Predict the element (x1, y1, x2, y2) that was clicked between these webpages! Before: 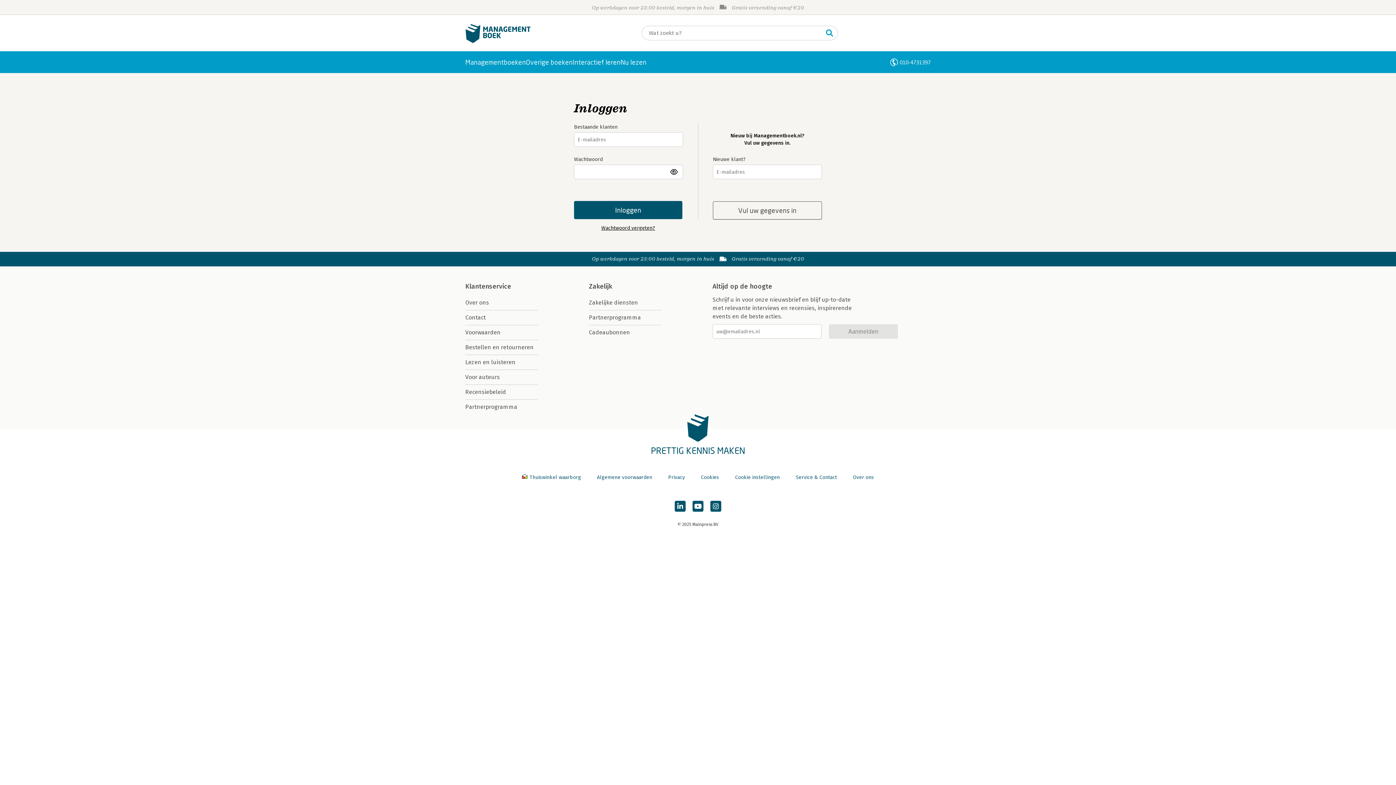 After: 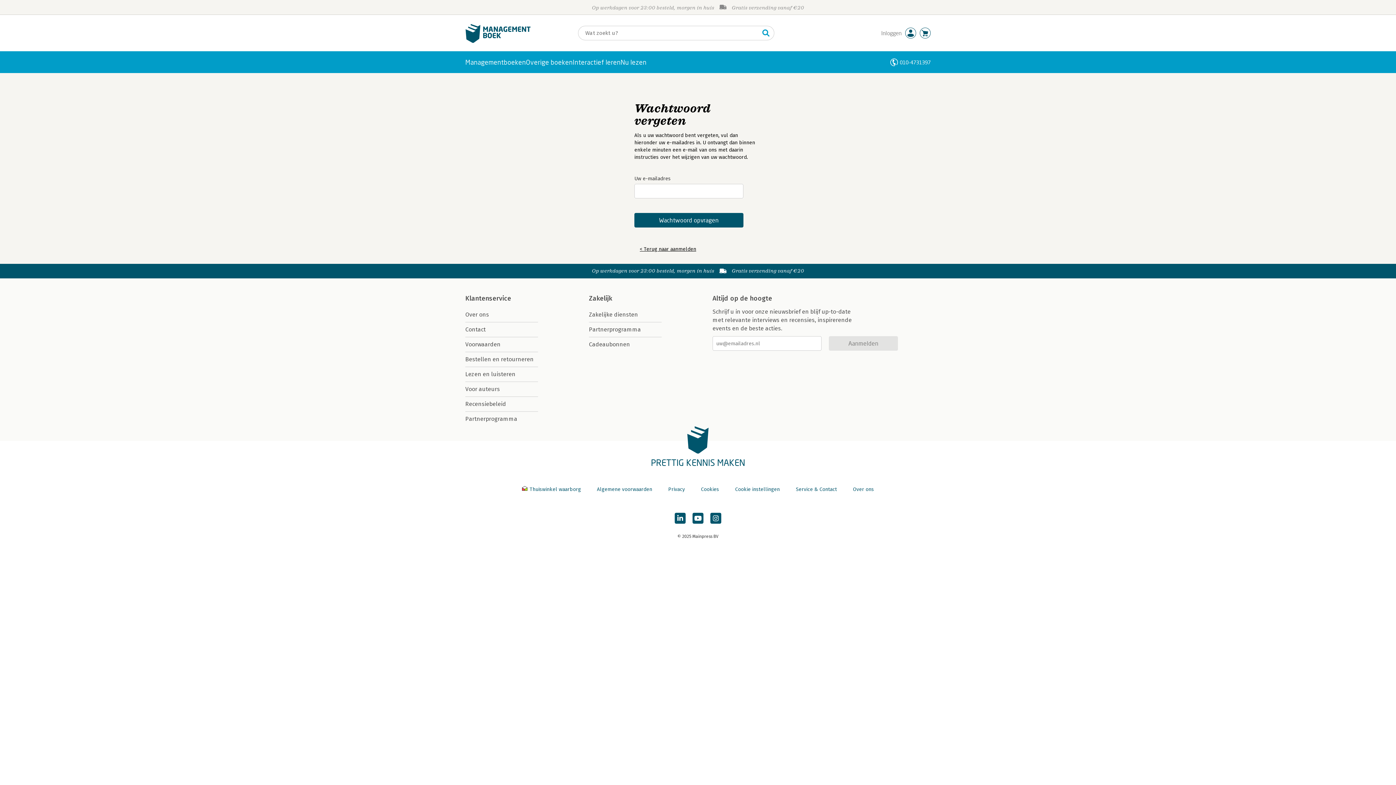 Action: label: Wachtwoord vergeten? bbox: (601, 225, 655, 231)